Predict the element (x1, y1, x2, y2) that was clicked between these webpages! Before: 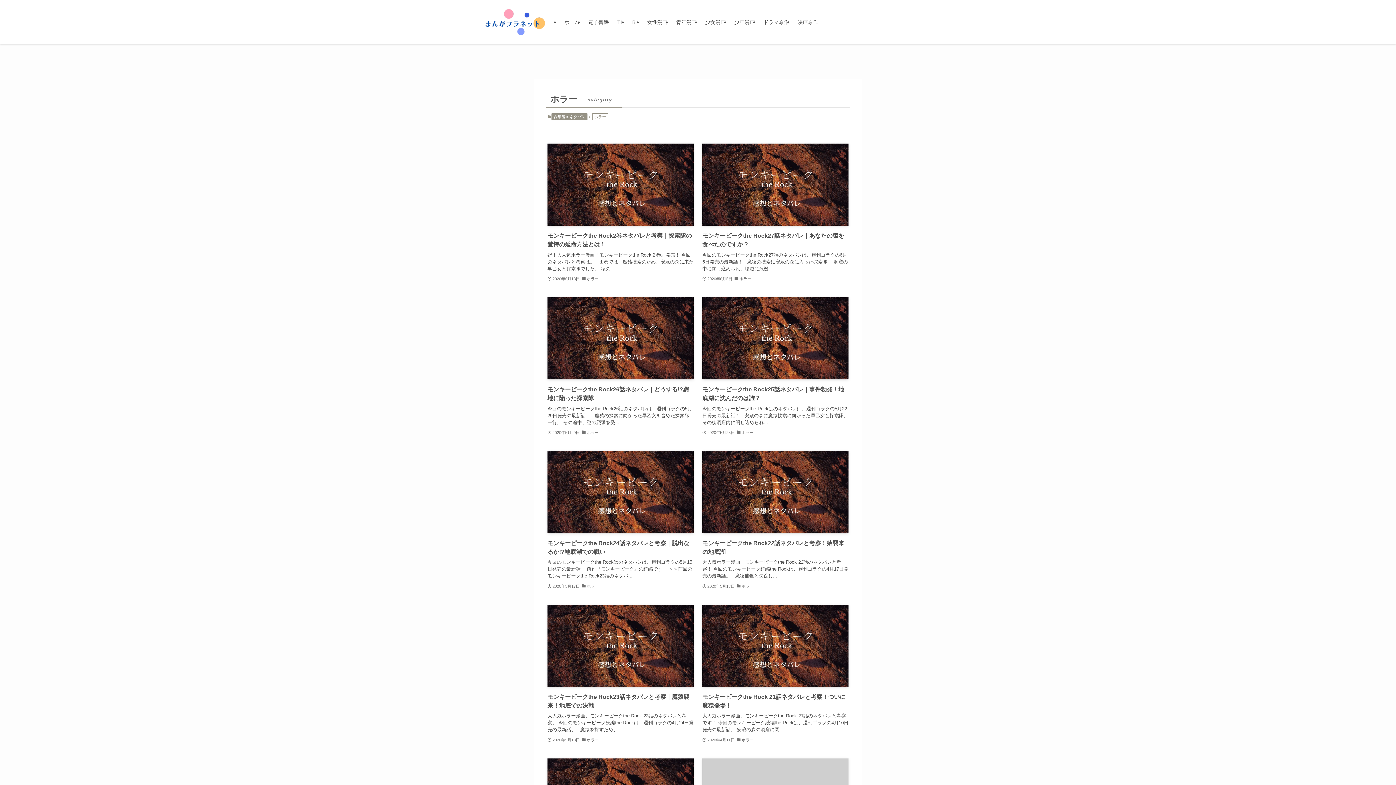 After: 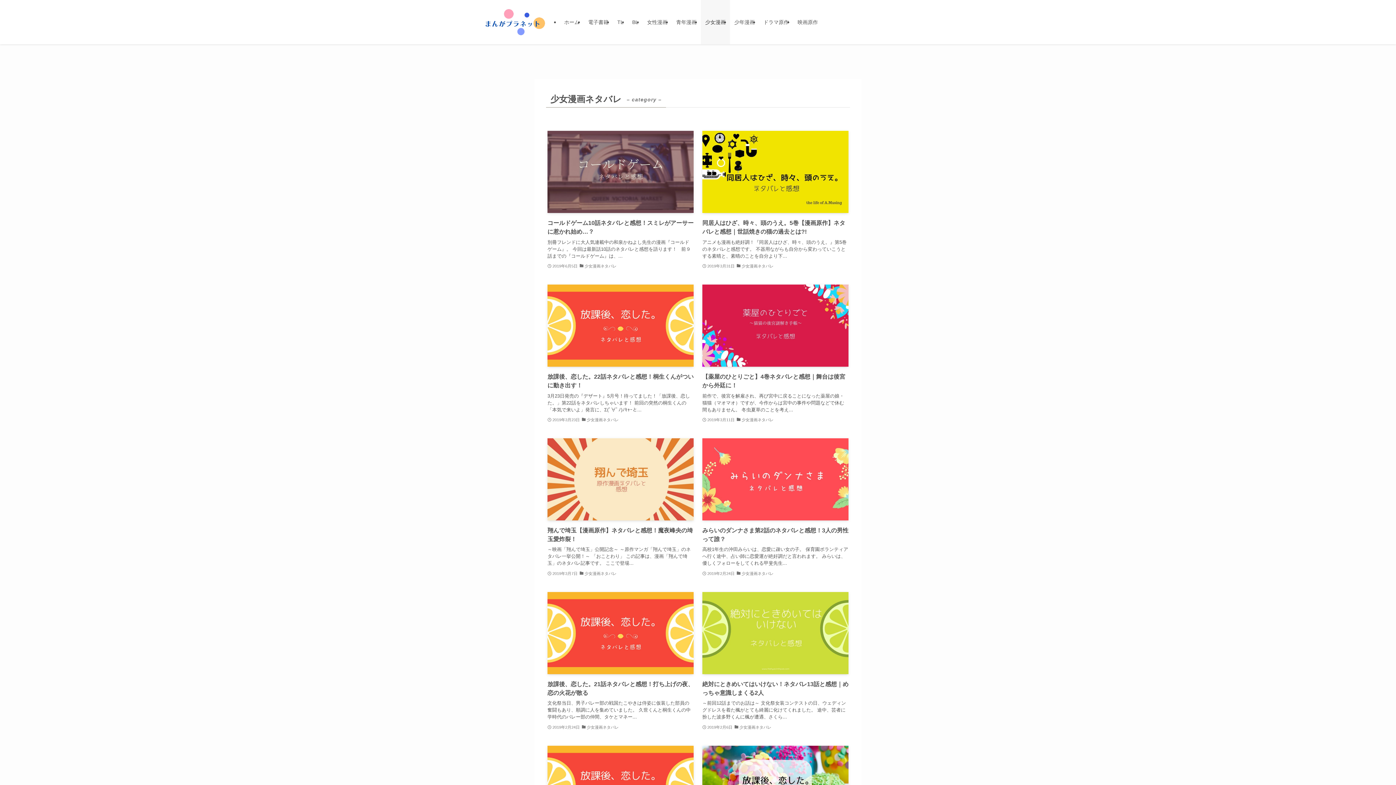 Action: bbox: (701, 0, 730, 44) label: 少女漫画